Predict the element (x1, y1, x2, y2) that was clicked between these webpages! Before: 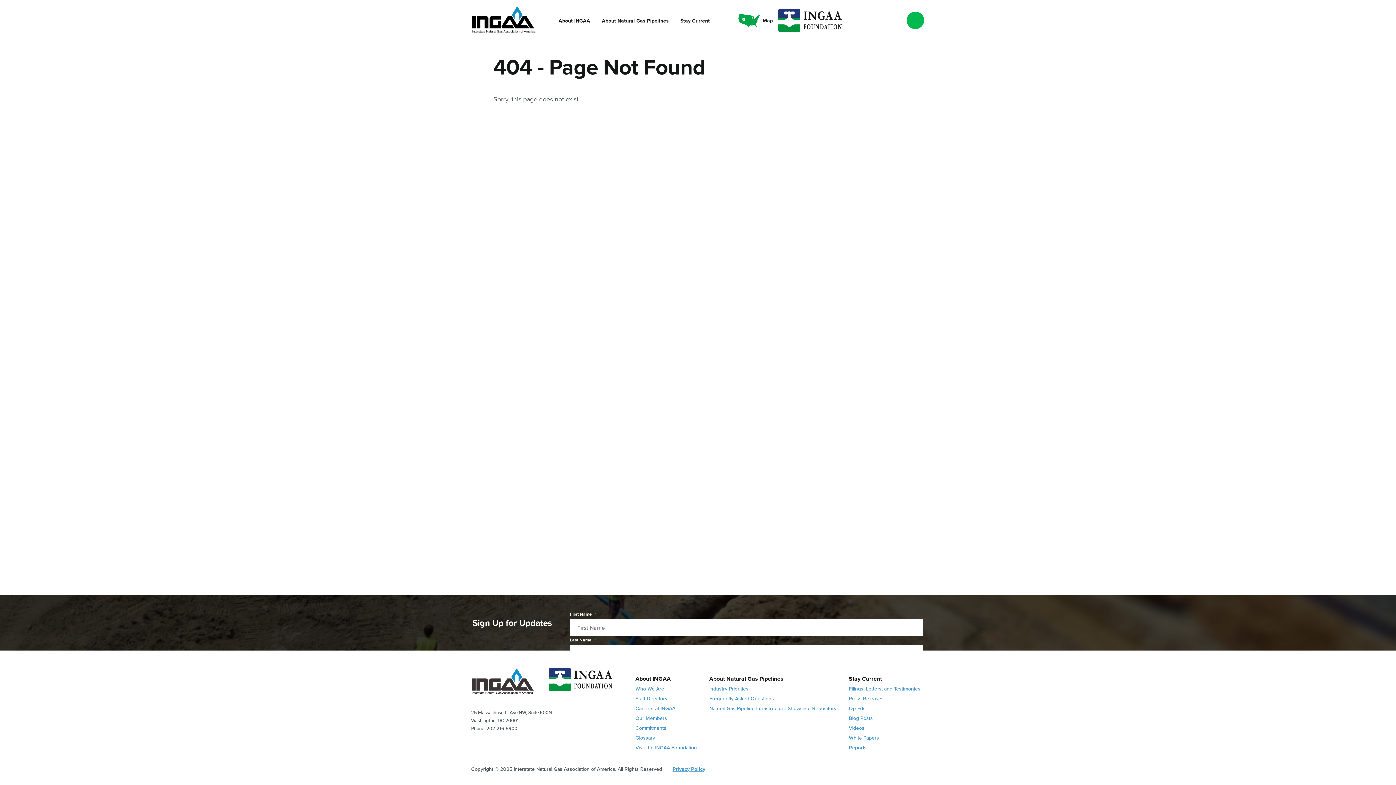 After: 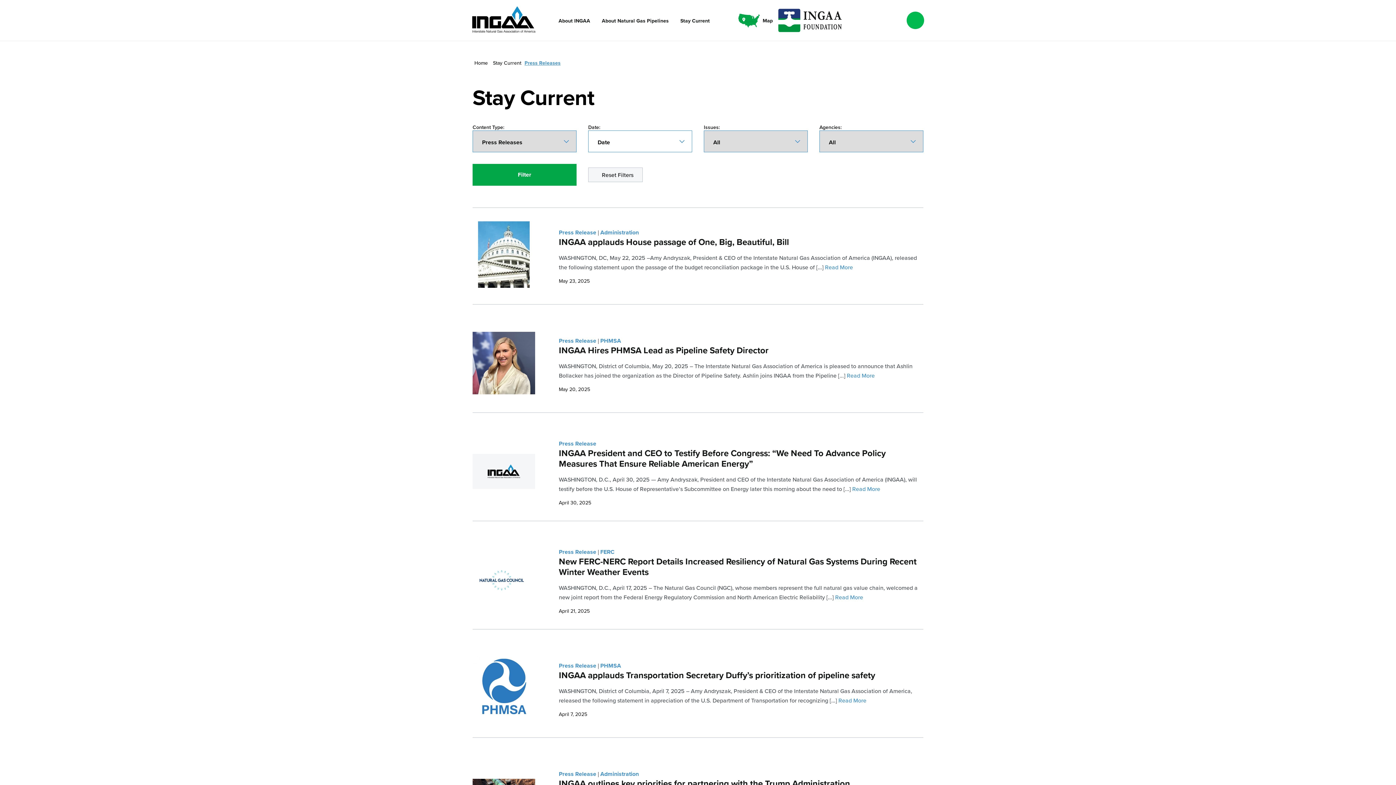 Action: bbox: (849, 695, 884, 702) label: Press Releases